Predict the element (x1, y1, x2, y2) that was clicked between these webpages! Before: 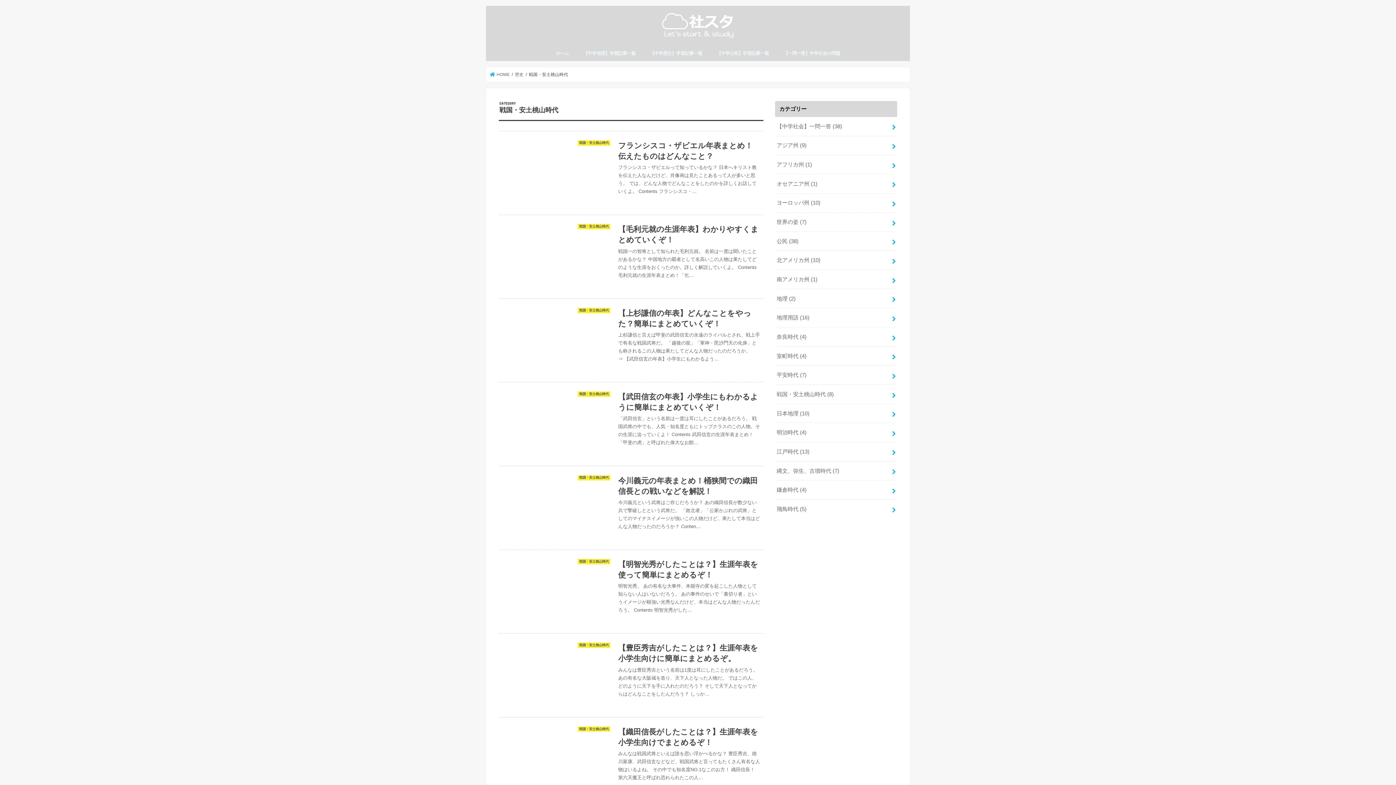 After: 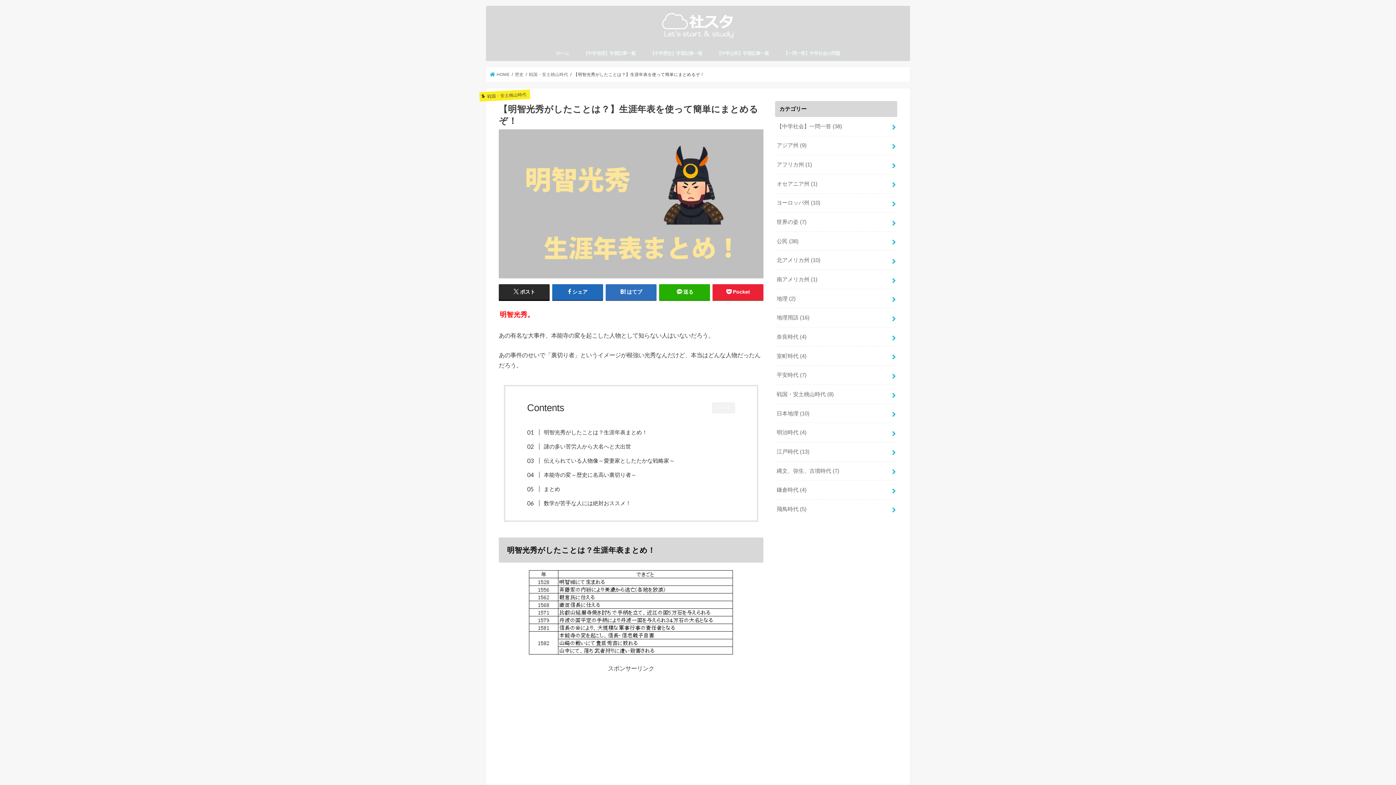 Action: label: 戦国・安土桃山時代
【明智光秀がしたことは？】生涯年表を使って簡単にまとめるぞ！

明智光秀。 あの有名な大事件、本能寺の変を起こした人物として知らない人はいないだろう。 あの事件のせいで「裏切り者」というイメージが根強い光秀なんだけど、本当はどんな人物だったんだろう。 Contents 明智光秀がした… bbox: (498, 550, 763, 634)